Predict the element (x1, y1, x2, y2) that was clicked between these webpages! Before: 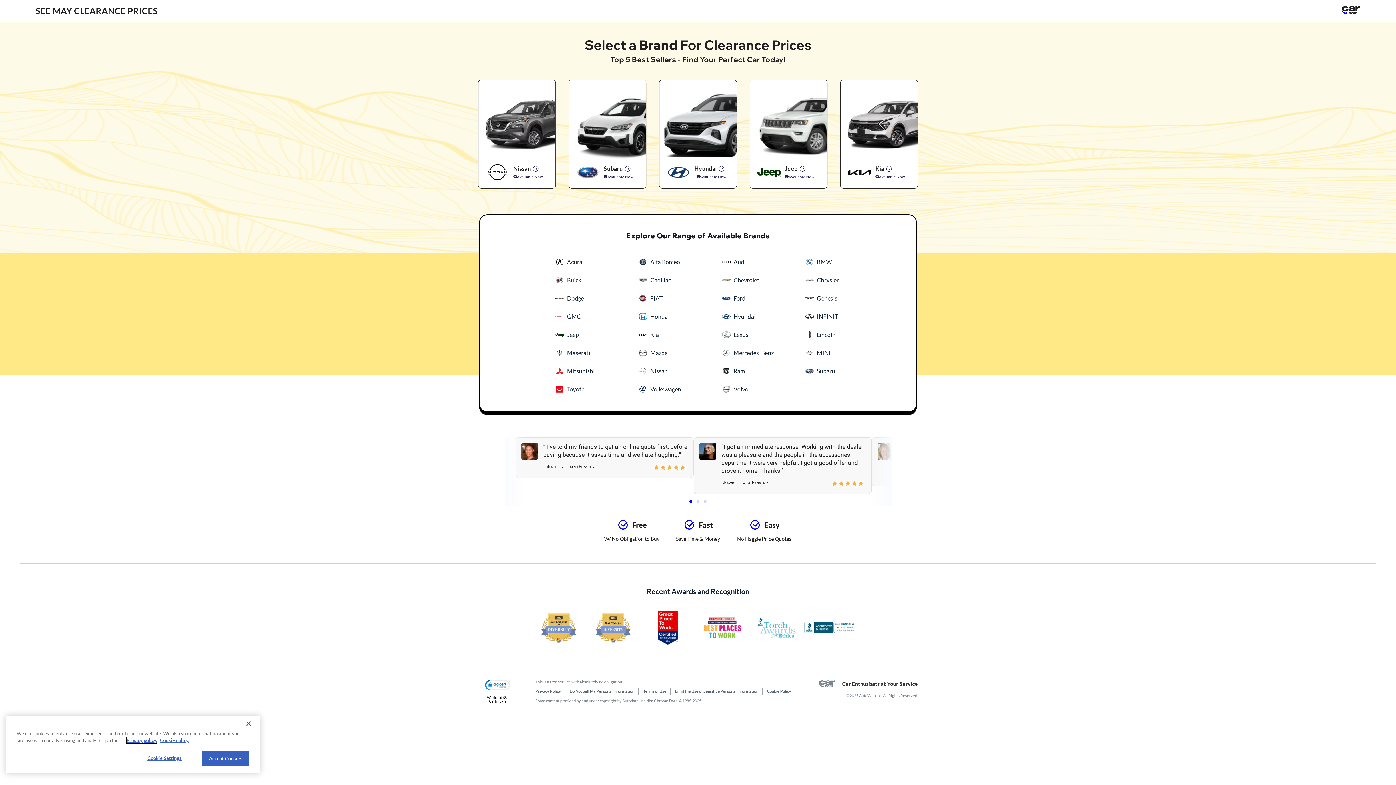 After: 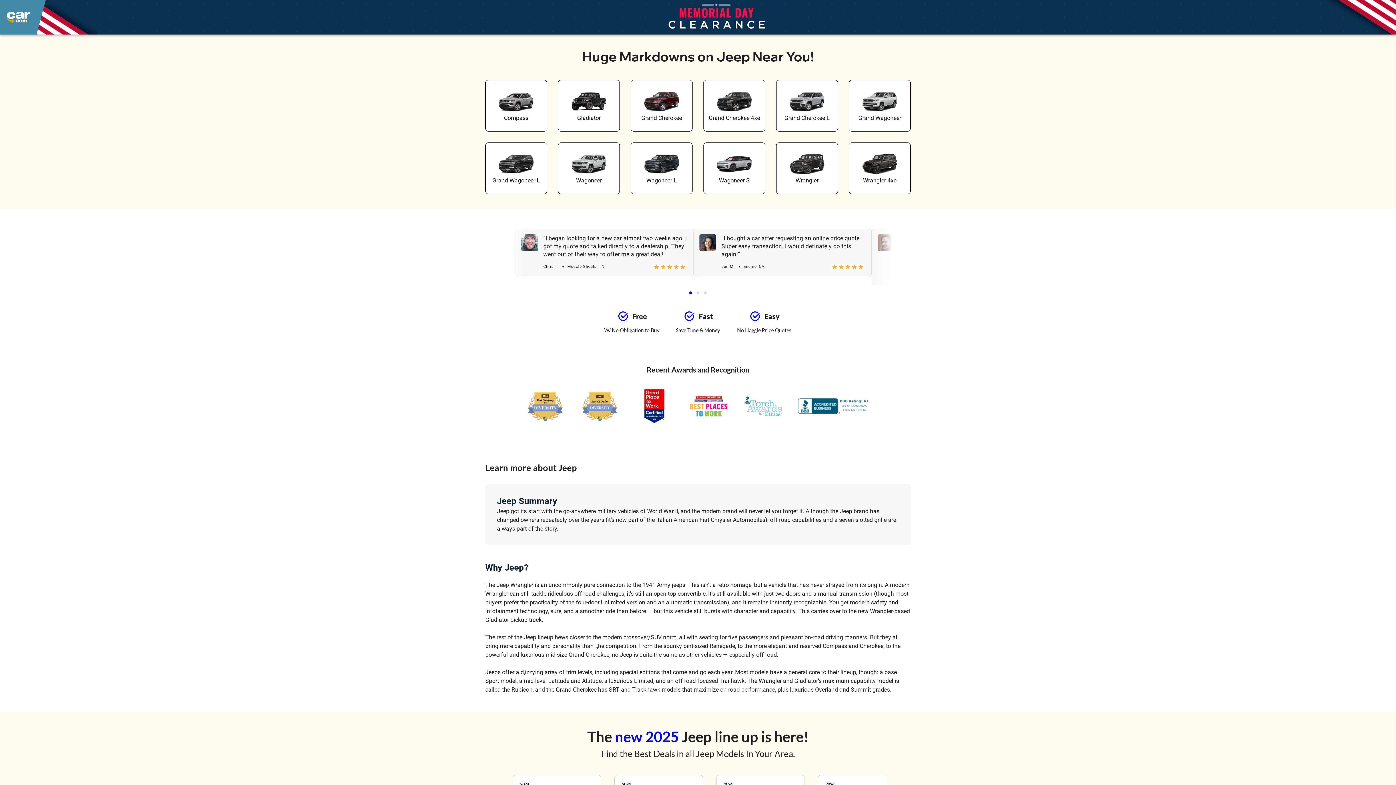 Action: bbox: (549, 327, 585, 342) label: Jeep